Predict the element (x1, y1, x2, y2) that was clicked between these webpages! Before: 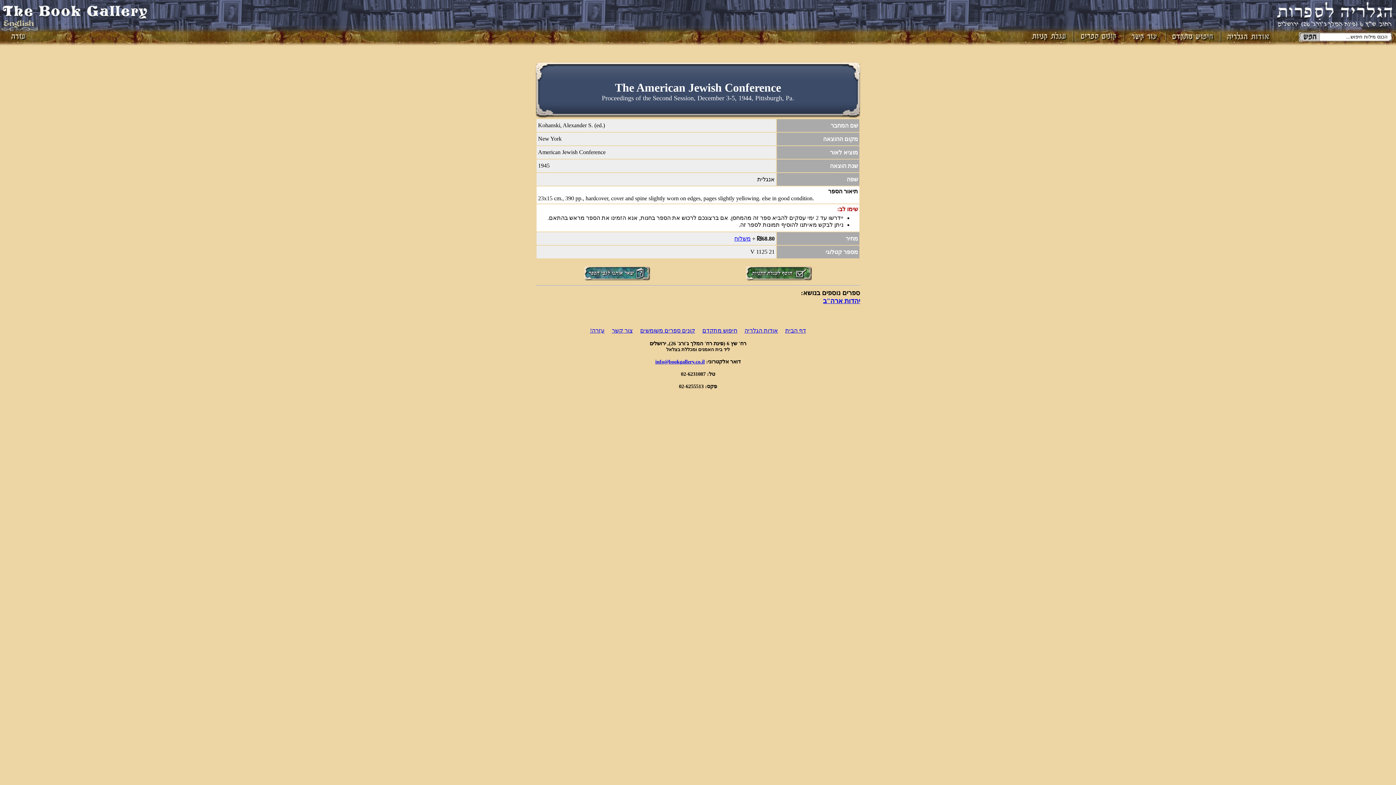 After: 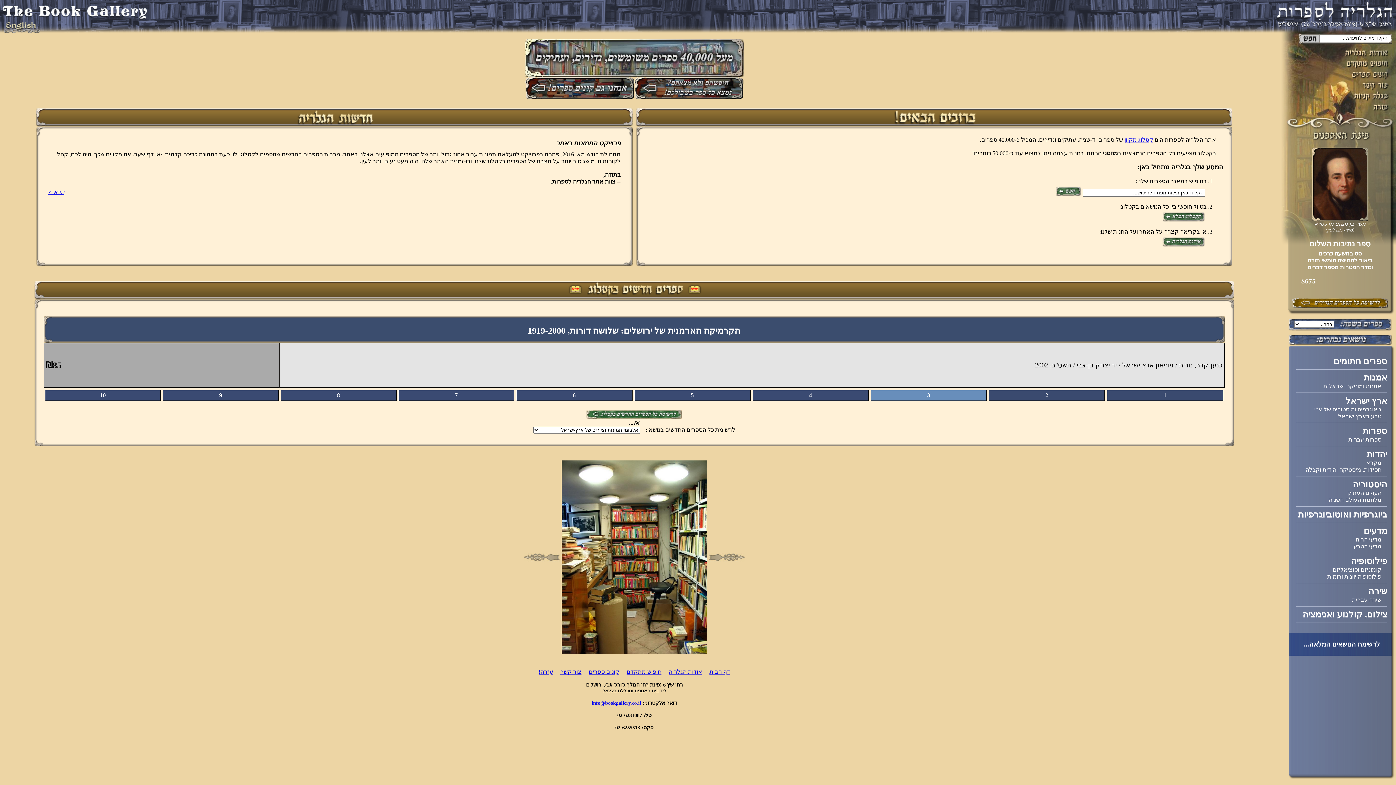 Action: bbox: (1277, 23, 1392, 29)